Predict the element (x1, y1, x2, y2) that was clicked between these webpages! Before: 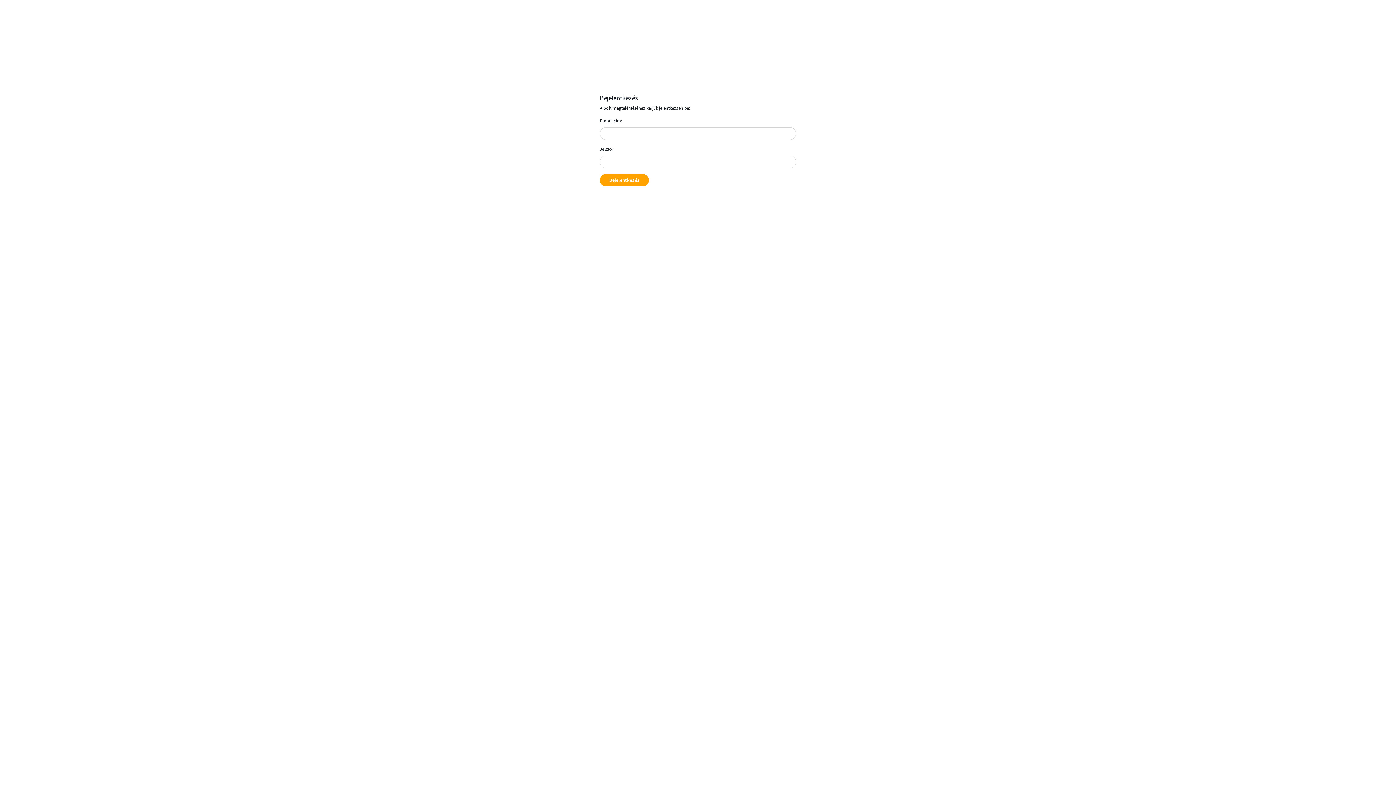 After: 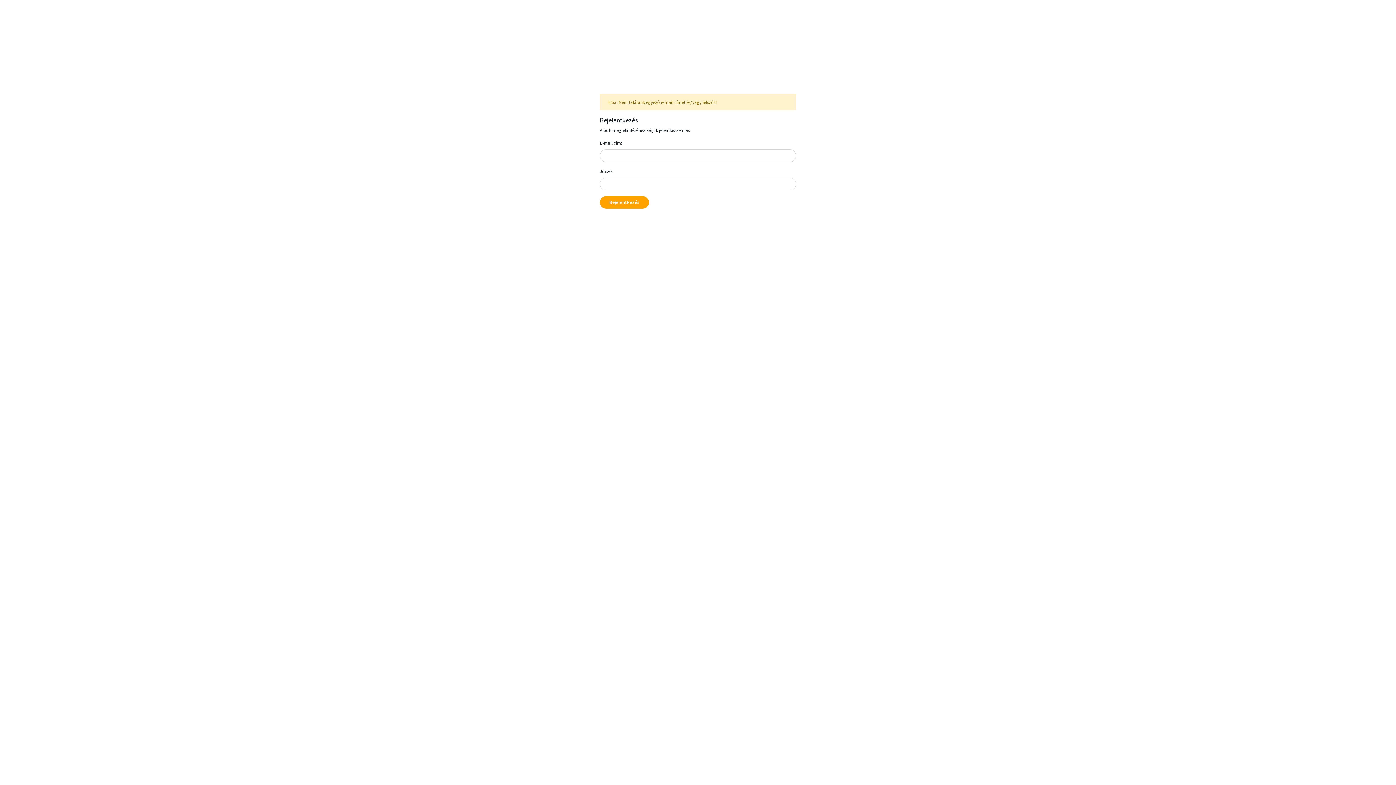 Action: bbox: (600, 174, 649, 186) label: Bejelentkezés